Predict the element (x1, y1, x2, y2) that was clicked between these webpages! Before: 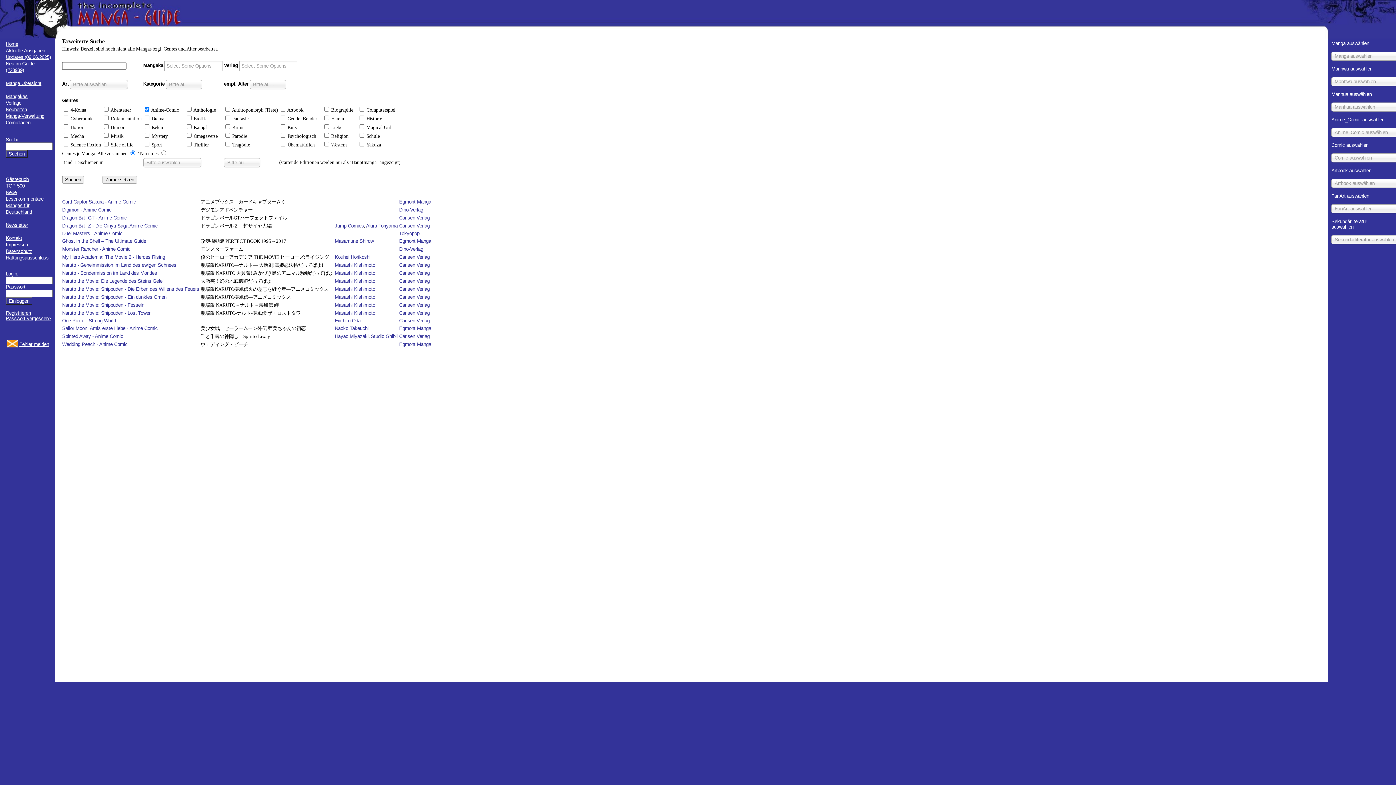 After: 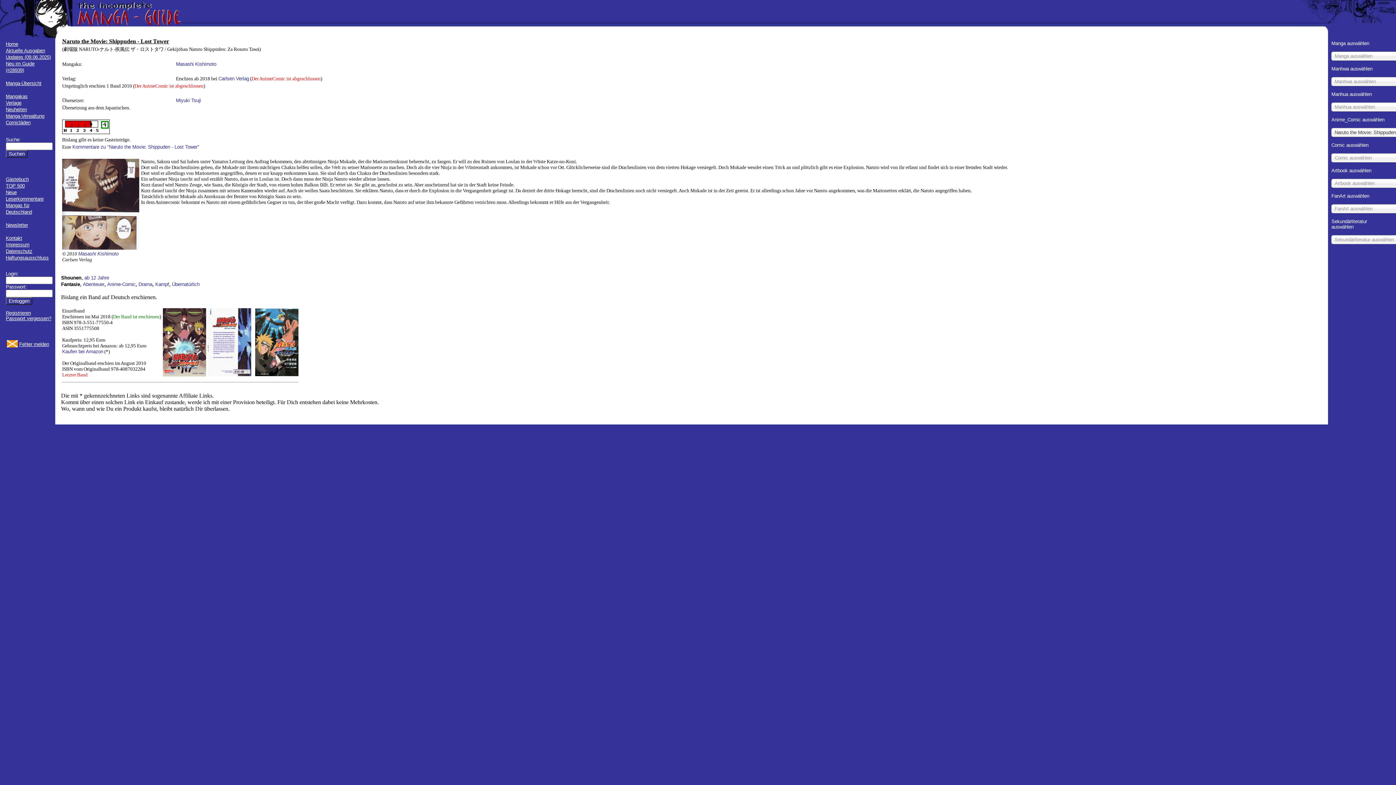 Action: label: Naruto the Movie: Shippuden - Lost Tower bbox: (62, 310, 150, 316)